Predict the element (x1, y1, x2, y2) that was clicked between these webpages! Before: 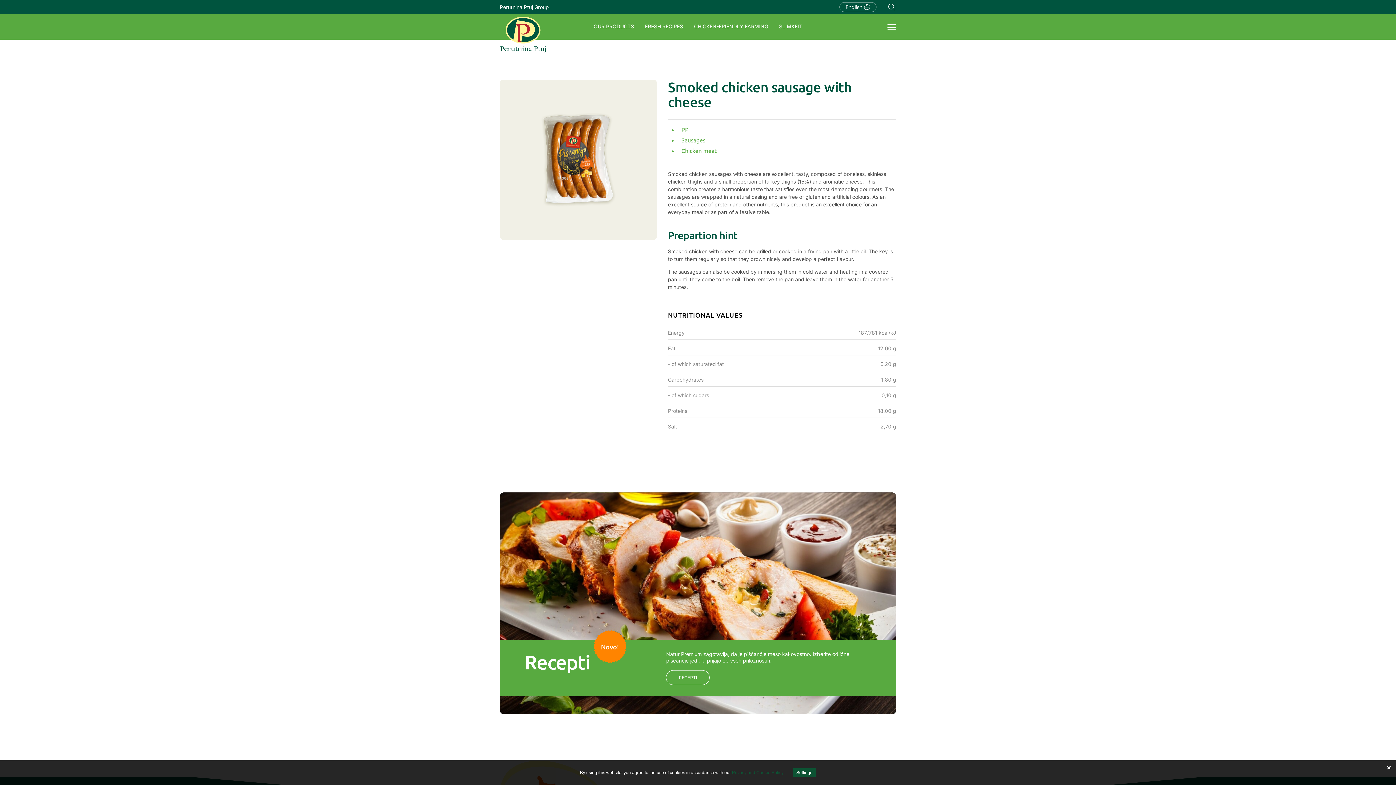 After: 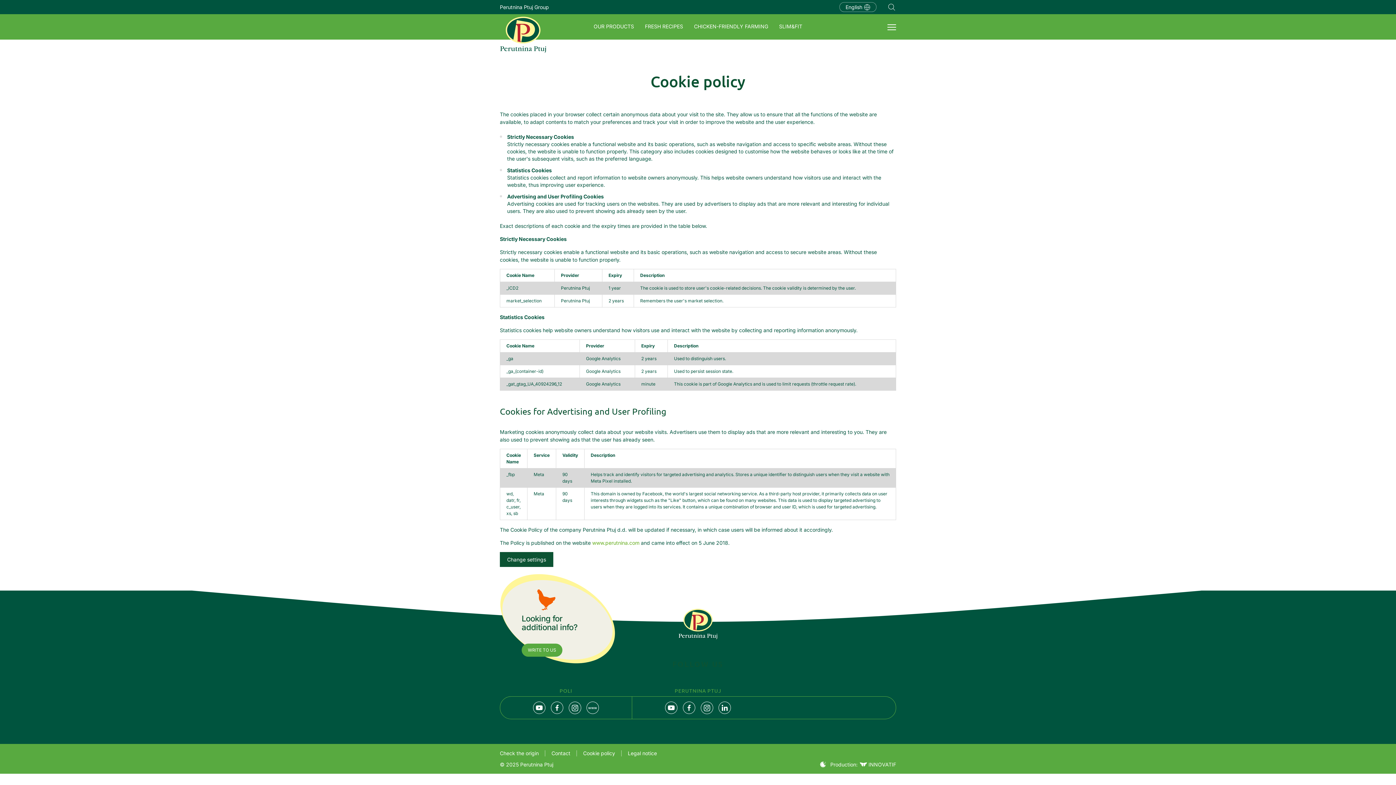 Action: bbox: (732, 770, 783, 775) label: Privacy and Cookie Policy